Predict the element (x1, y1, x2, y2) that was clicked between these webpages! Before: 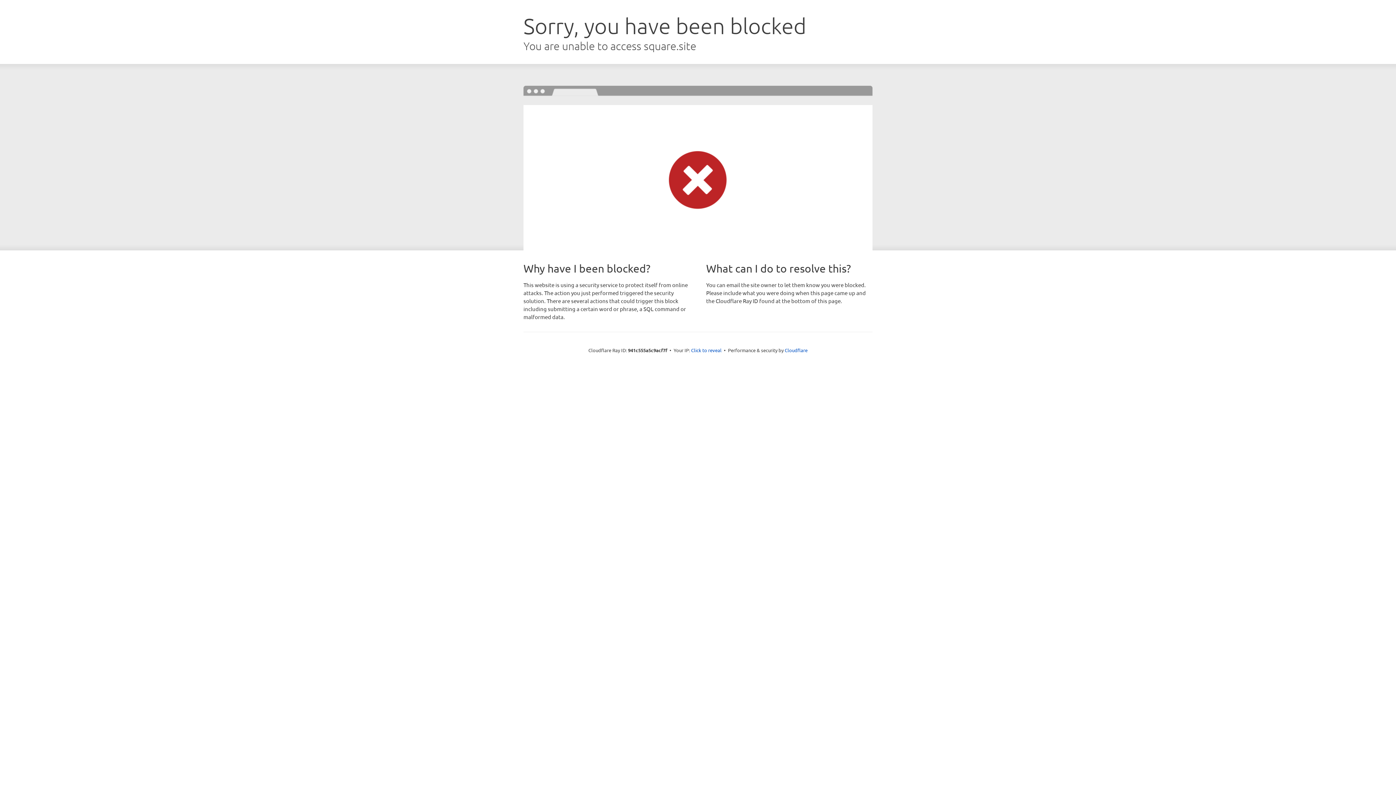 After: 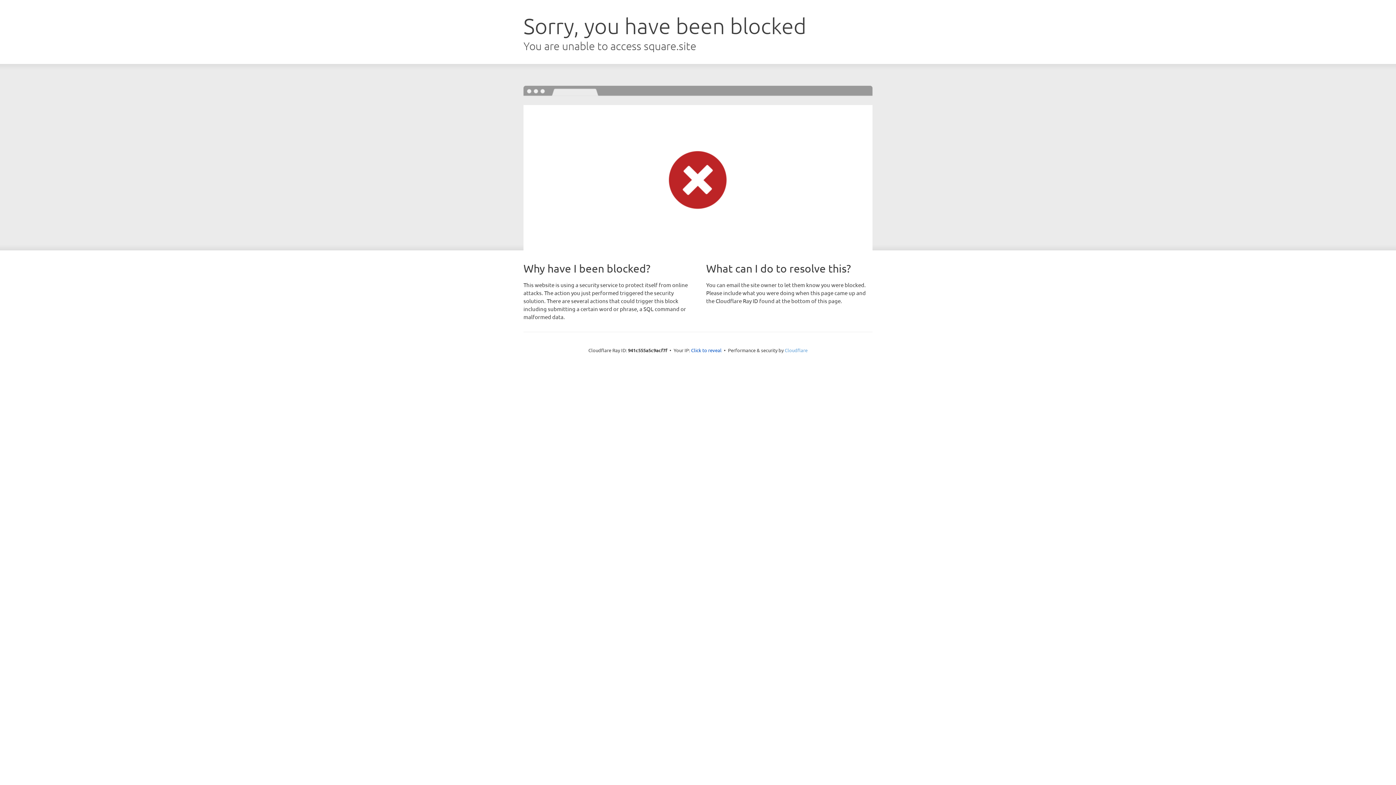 Action: bbox: (784, 347, 807, 353) label: Cloudflare